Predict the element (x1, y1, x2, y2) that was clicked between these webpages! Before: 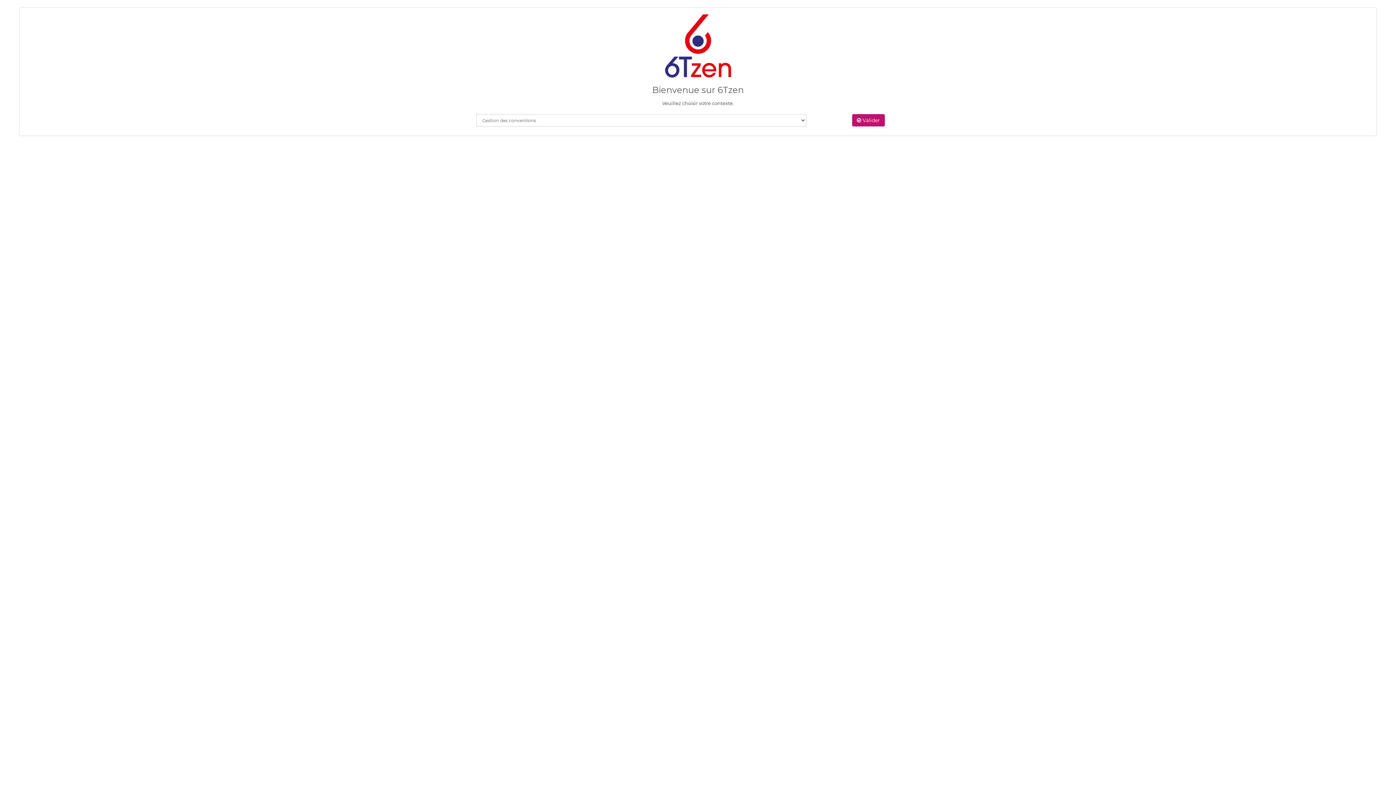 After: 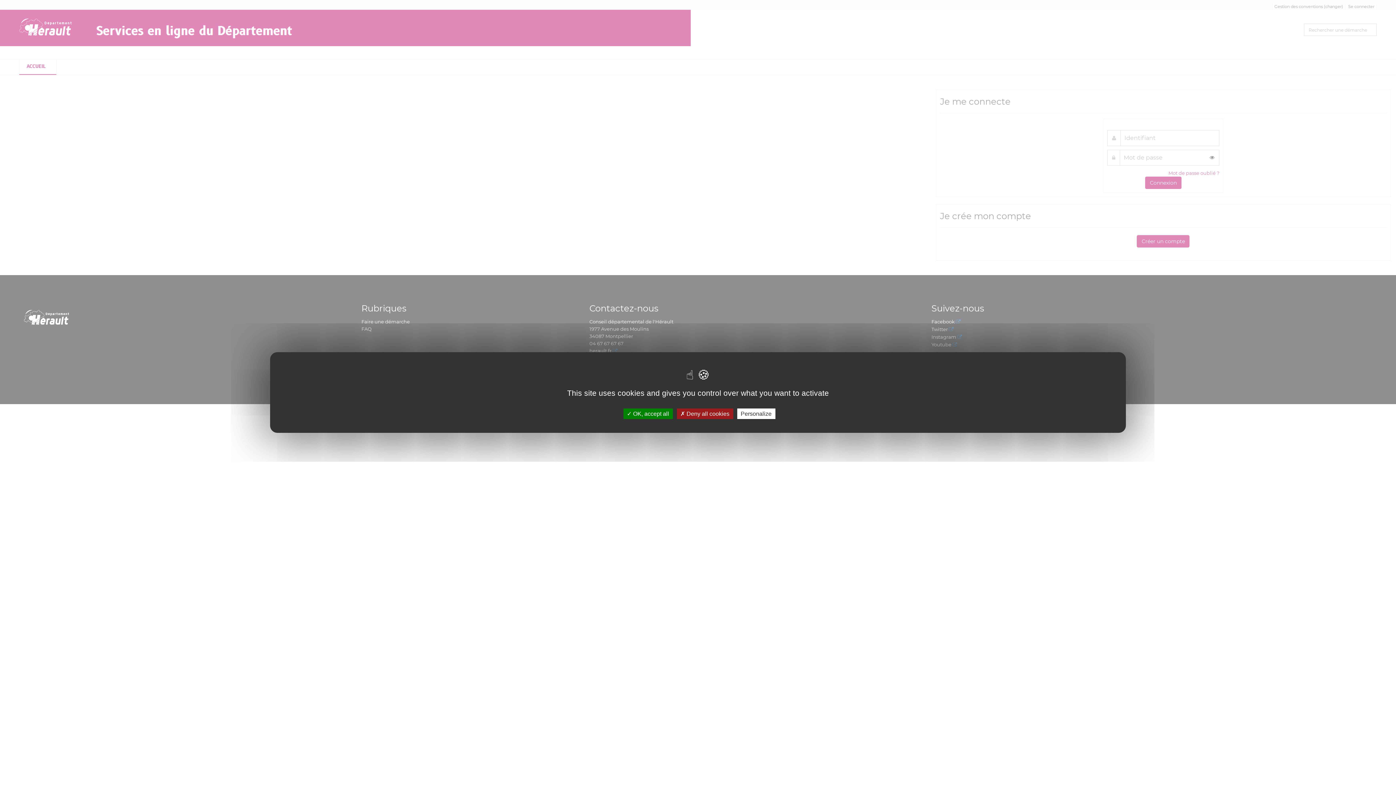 Action: label:  Valider bbox: (852, 114, 885, 126)